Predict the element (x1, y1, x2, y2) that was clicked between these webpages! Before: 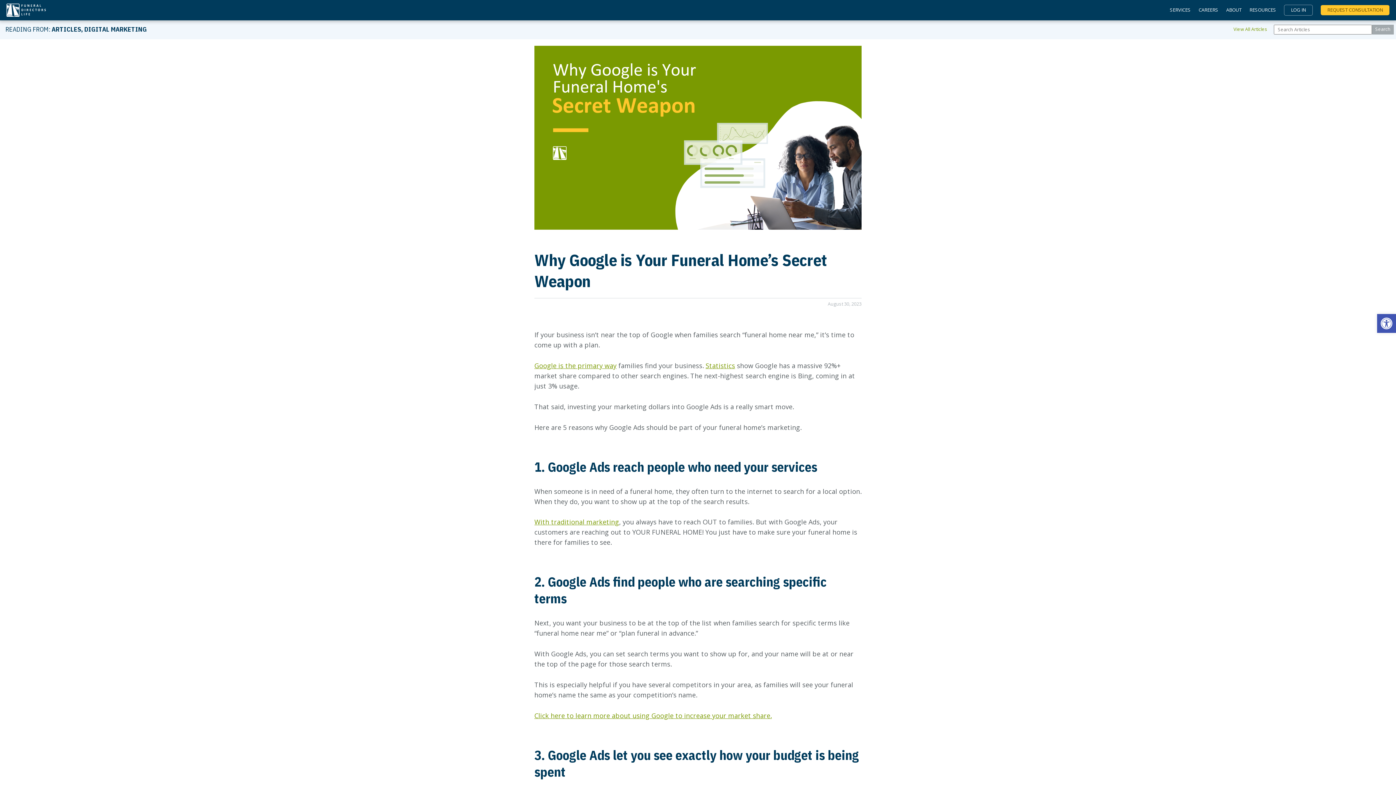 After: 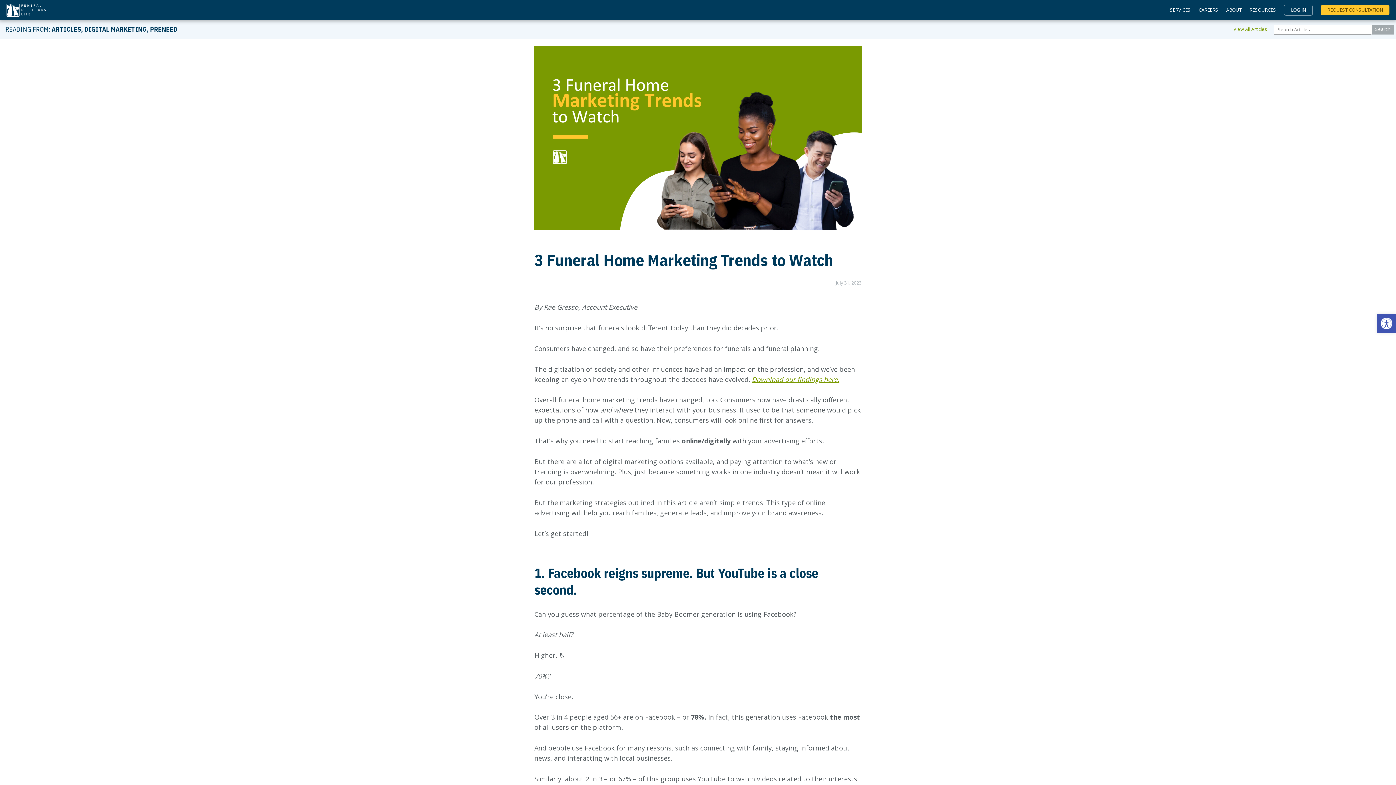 Action: bbox: (534, 361, 616, 370) label: Google is the primary way